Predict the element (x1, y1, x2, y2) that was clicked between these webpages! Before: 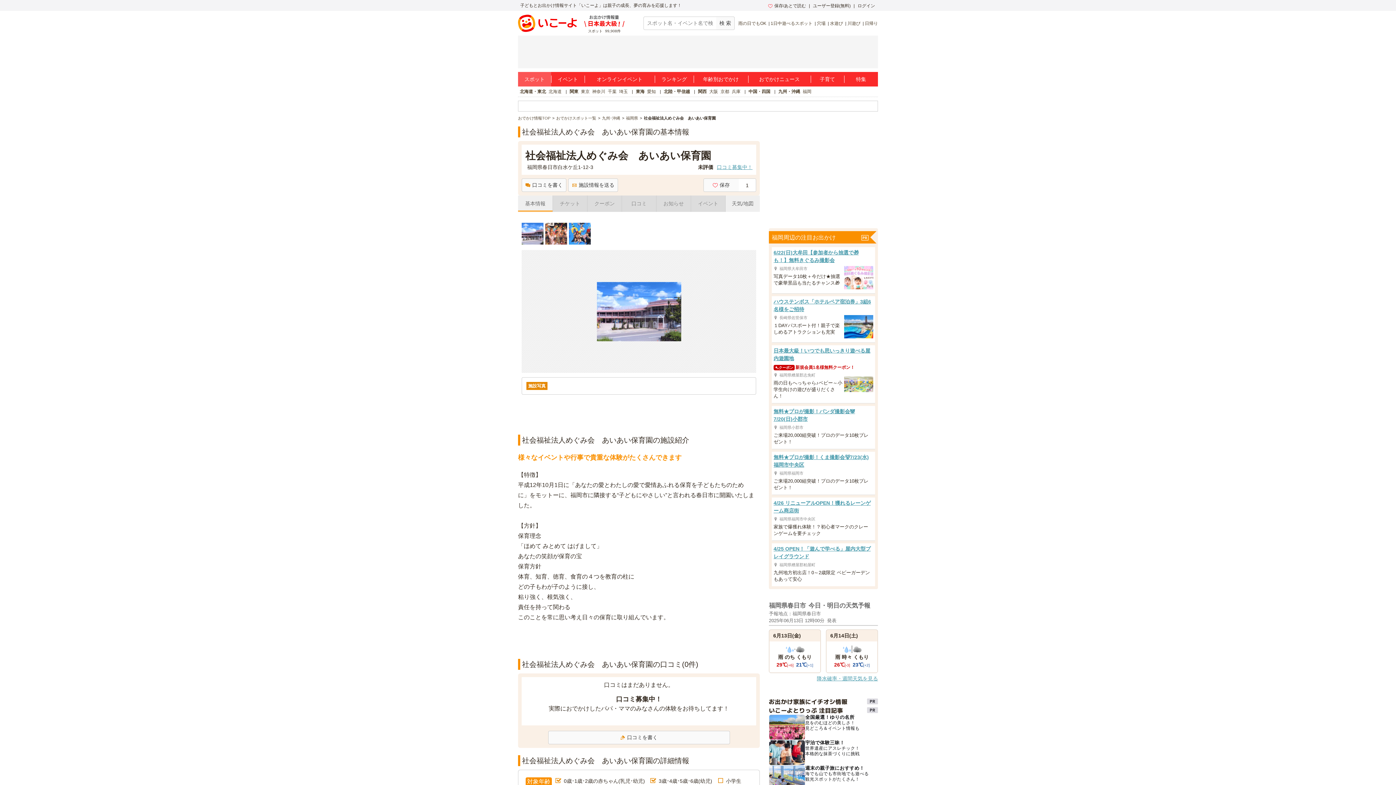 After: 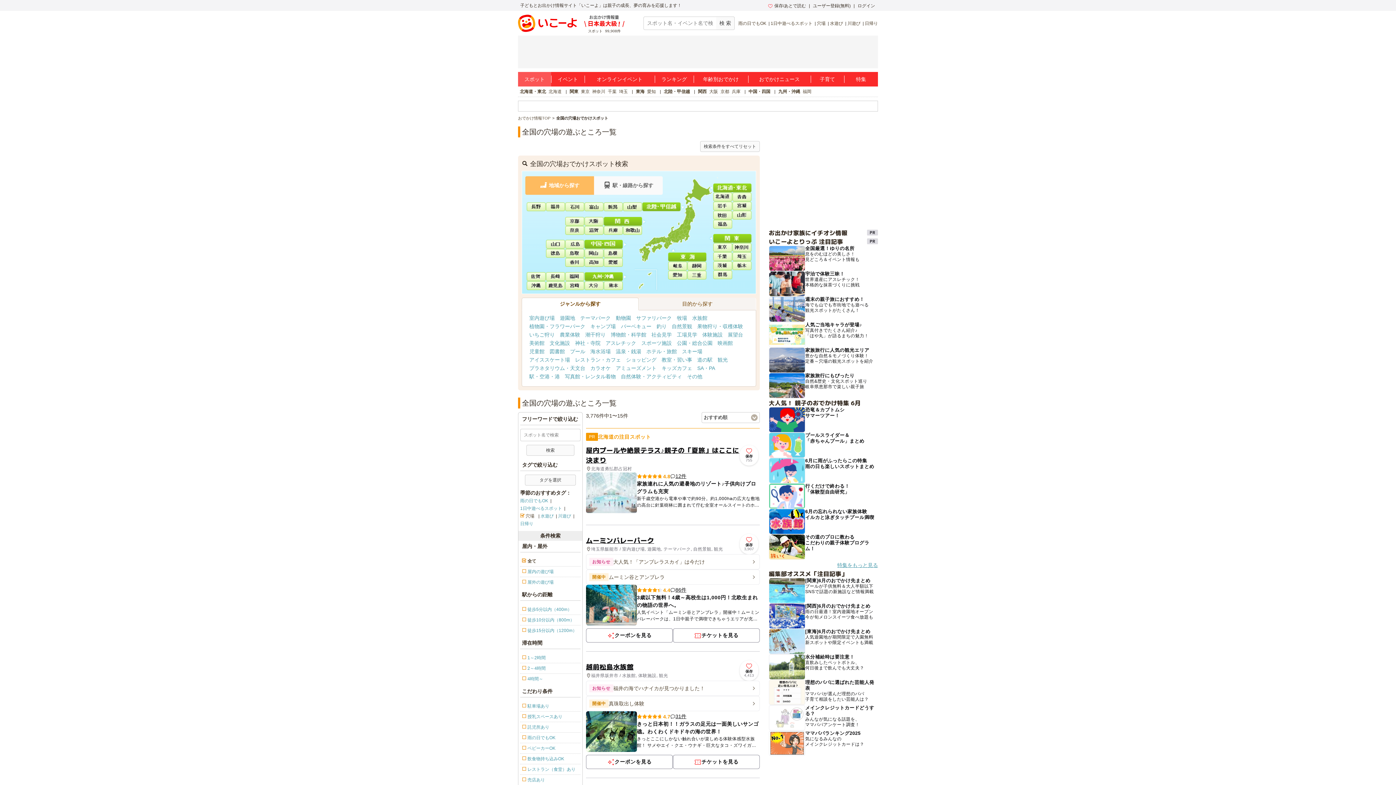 Action: bbox: (817, 20, 825, 26) label: 穴場